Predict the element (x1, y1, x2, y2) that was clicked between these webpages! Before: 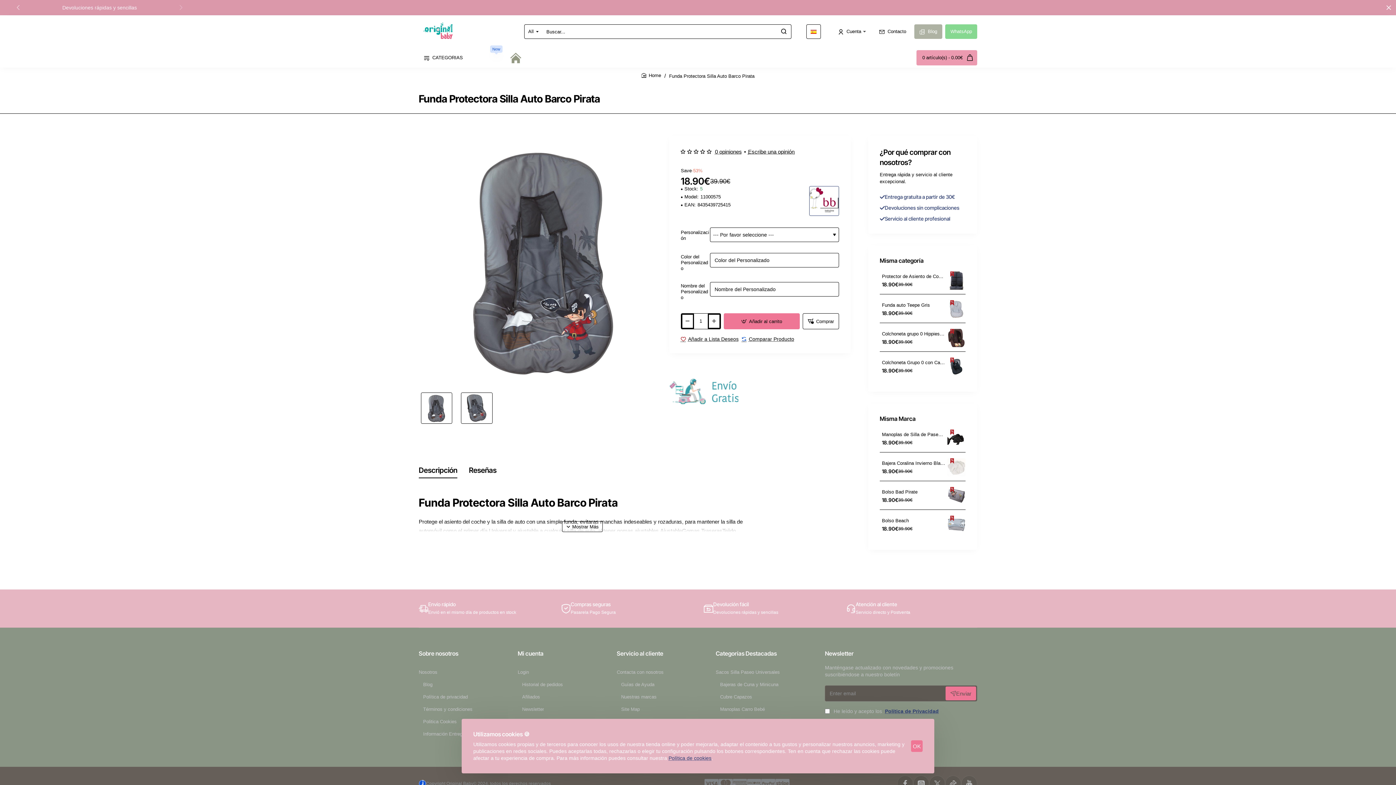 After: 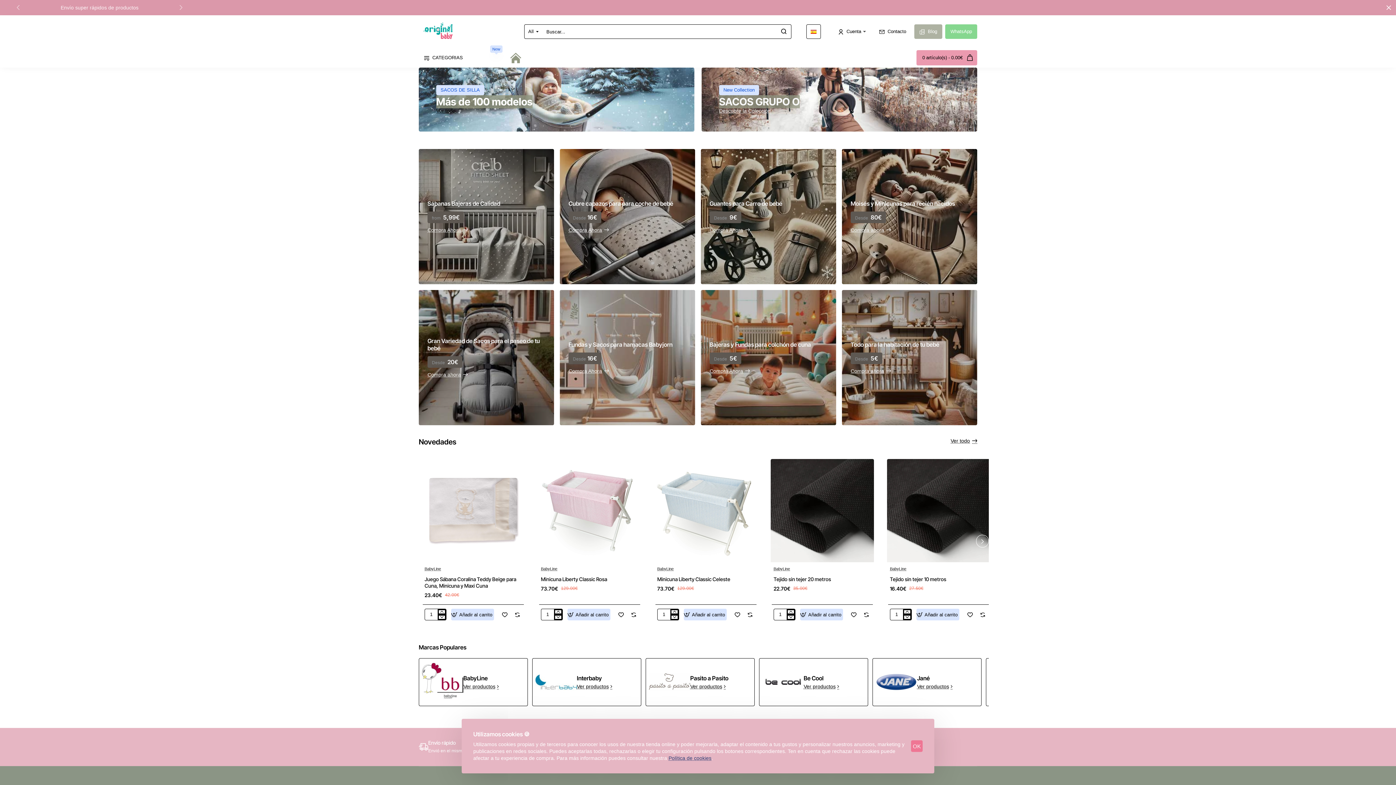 Action: bbox: (510, 50, 523, 65)